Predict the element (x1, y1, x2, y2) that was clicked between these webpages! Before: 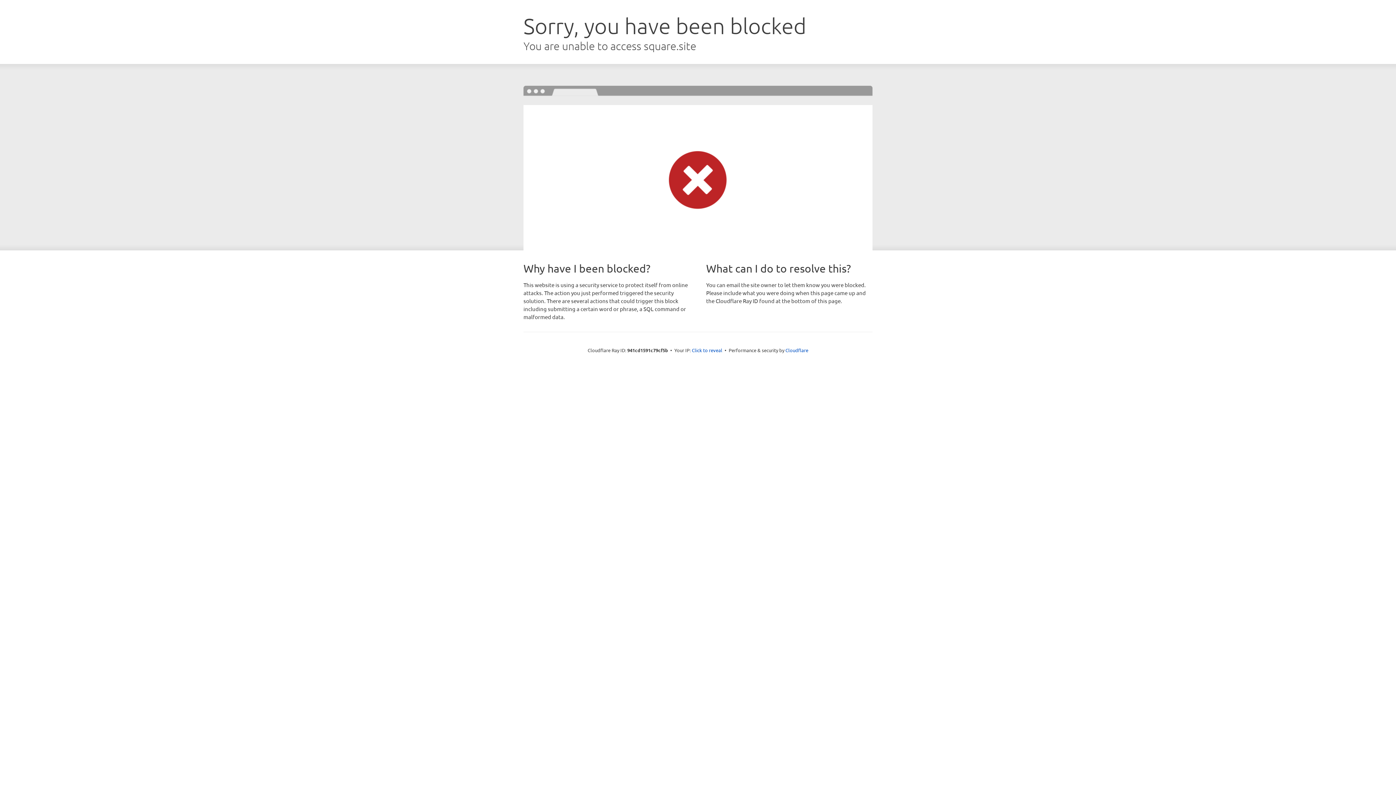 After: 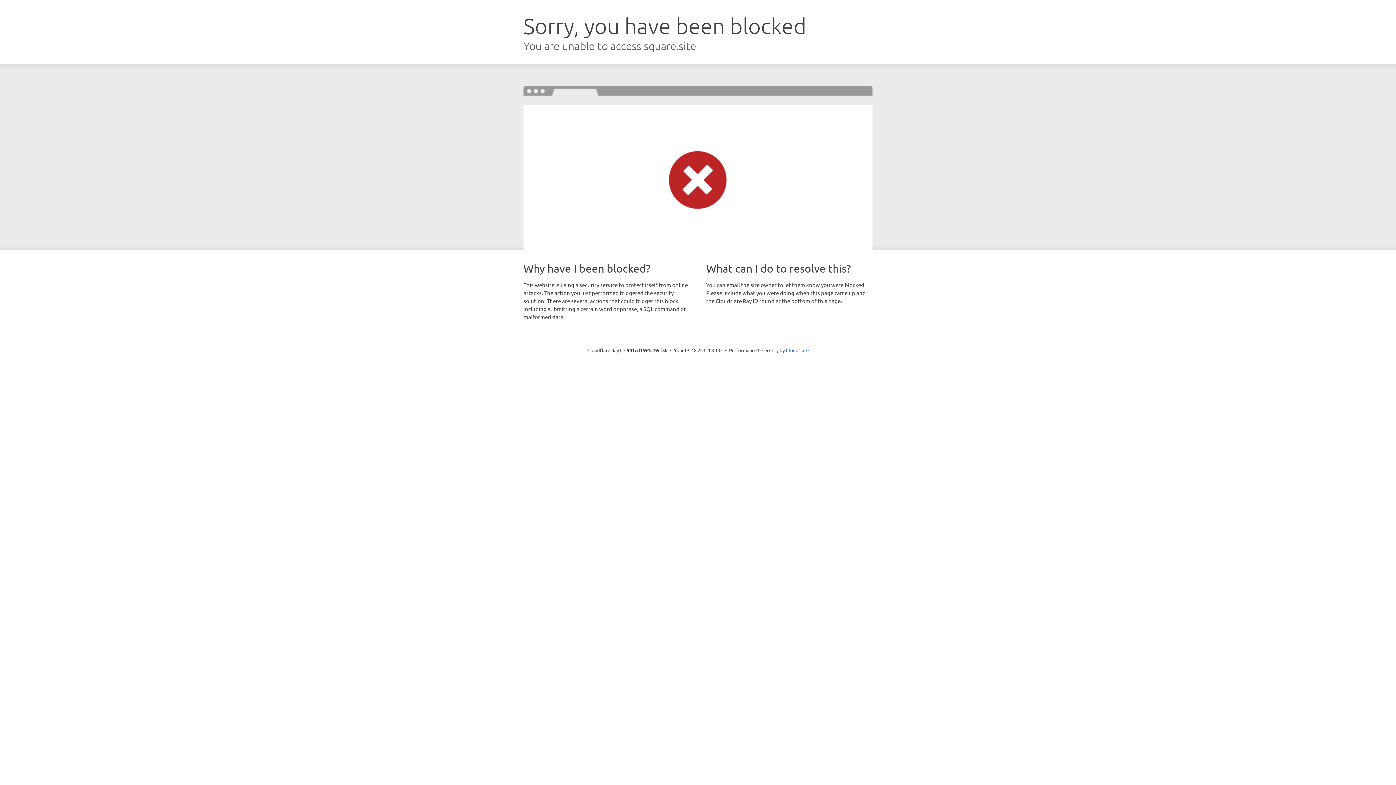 Action: label: Click to reveal bbox: (692, 346, 722, 353)